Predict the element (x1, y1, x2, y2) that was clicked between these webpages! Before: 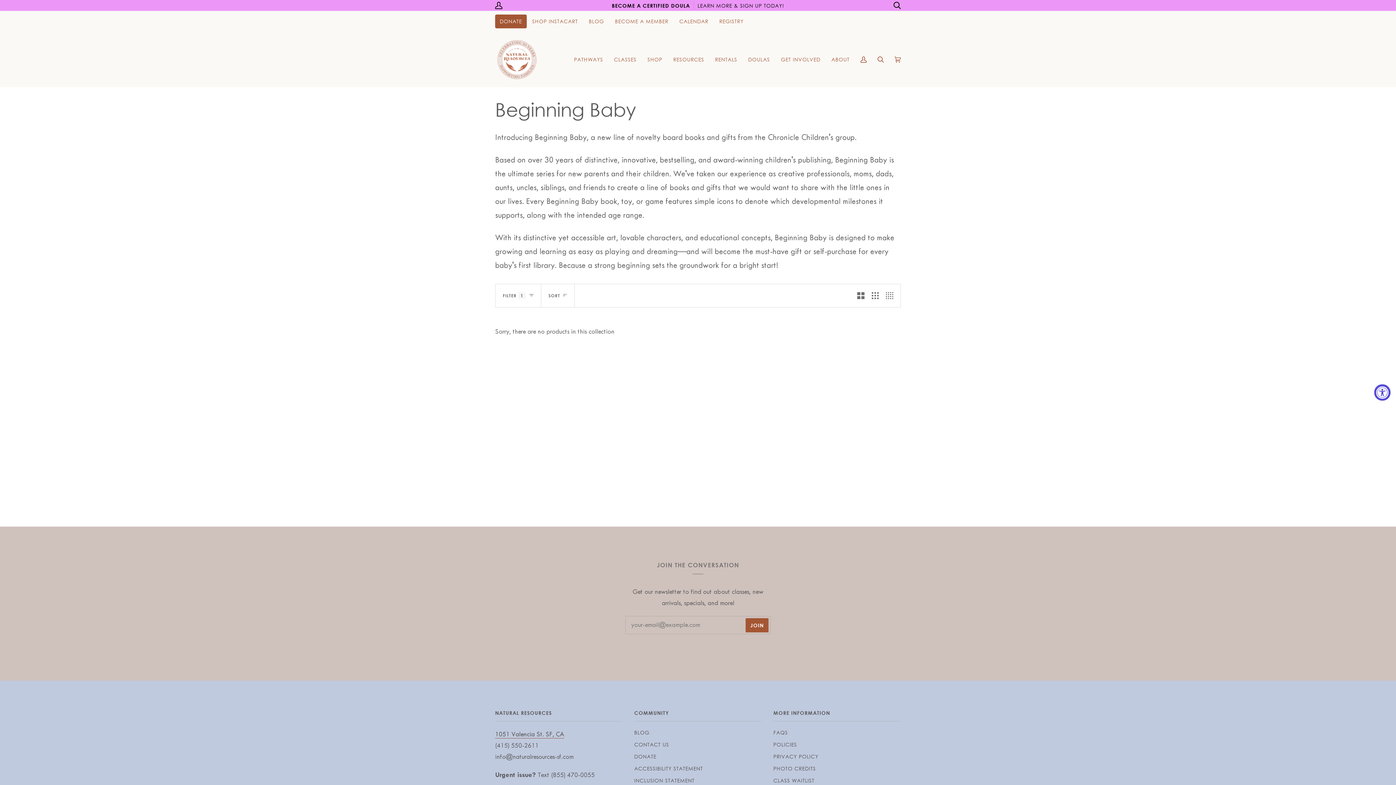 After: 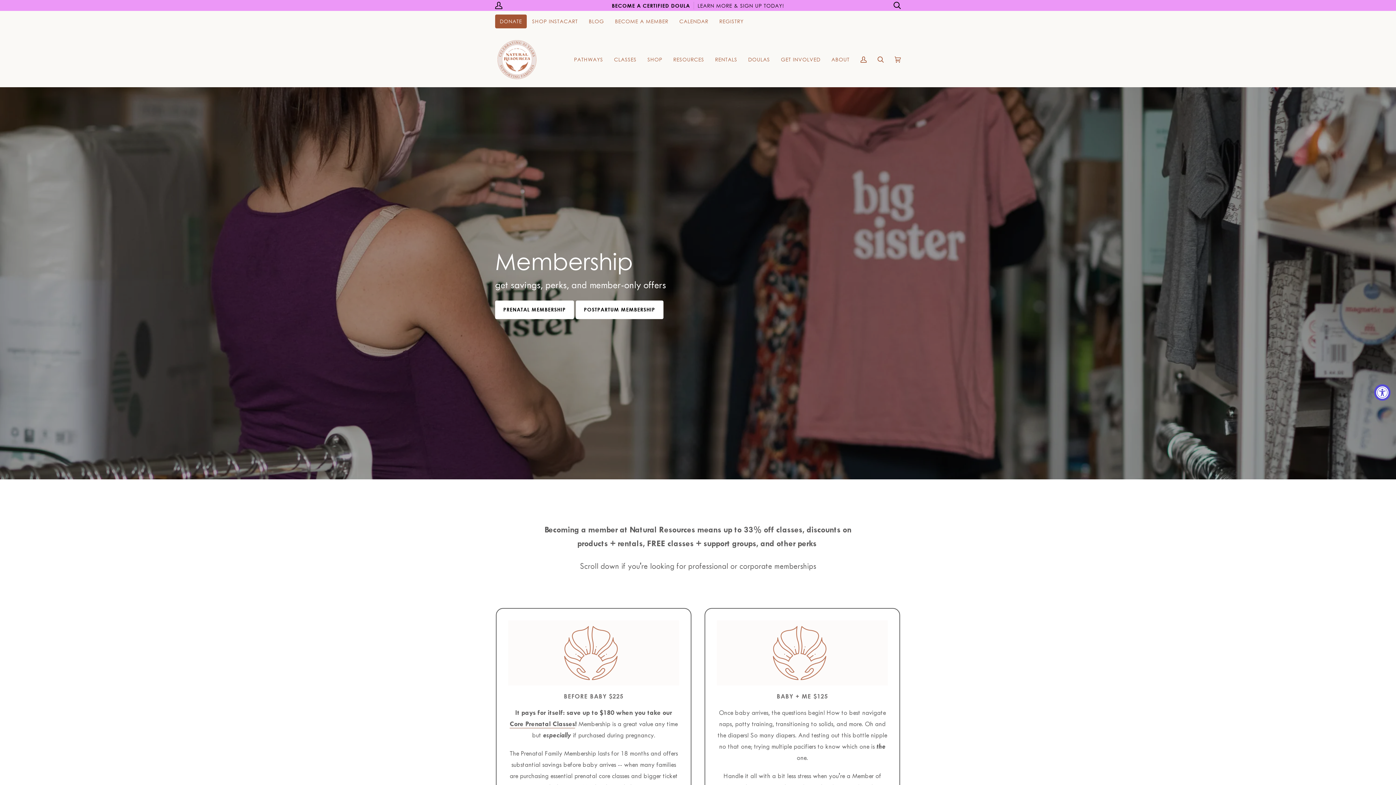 Action: label: BECOME A MEMBER bbox: (609, 14, 674, 28)